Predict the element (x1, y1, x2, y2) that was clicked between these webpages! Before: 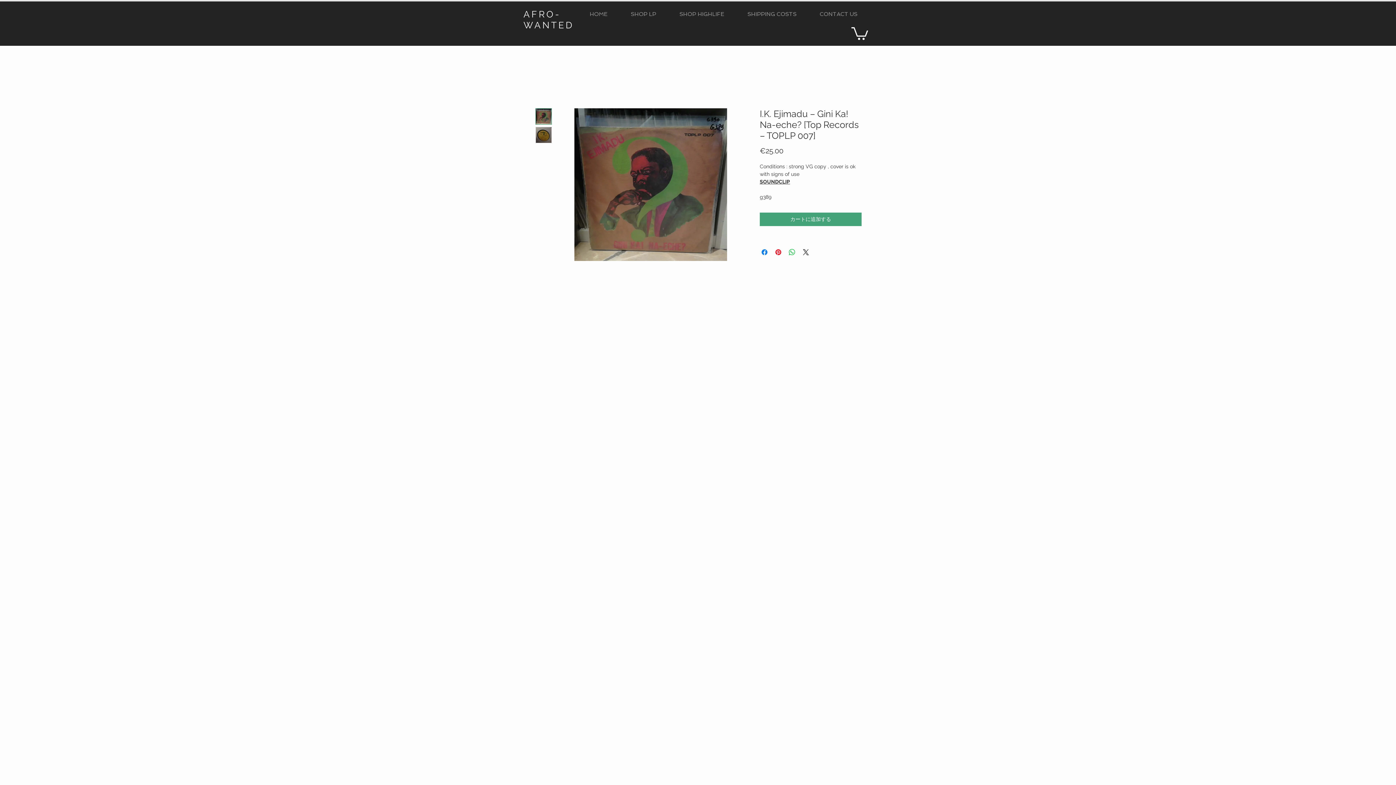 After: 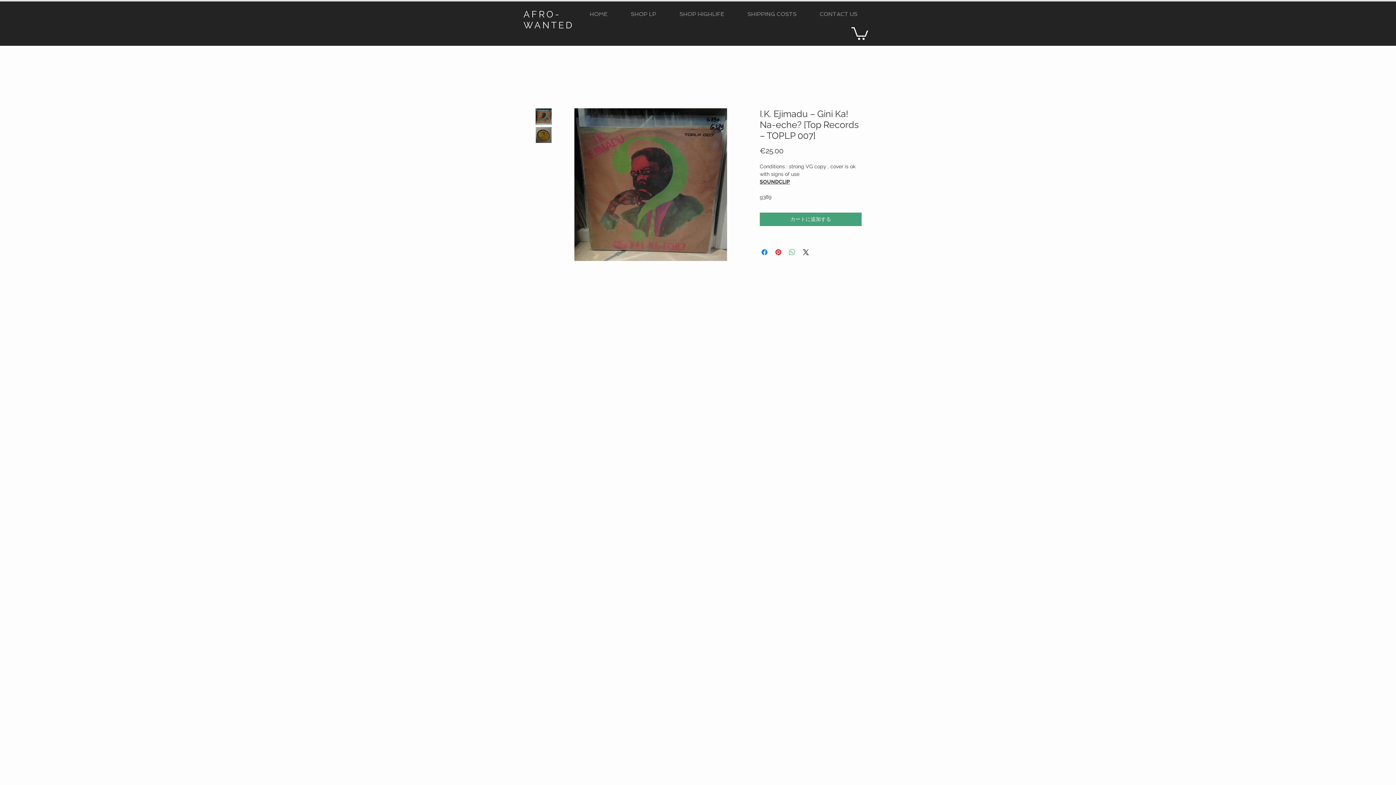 Action: bbox: (788, 248, 796, 256) label: WhatsApp でシェア